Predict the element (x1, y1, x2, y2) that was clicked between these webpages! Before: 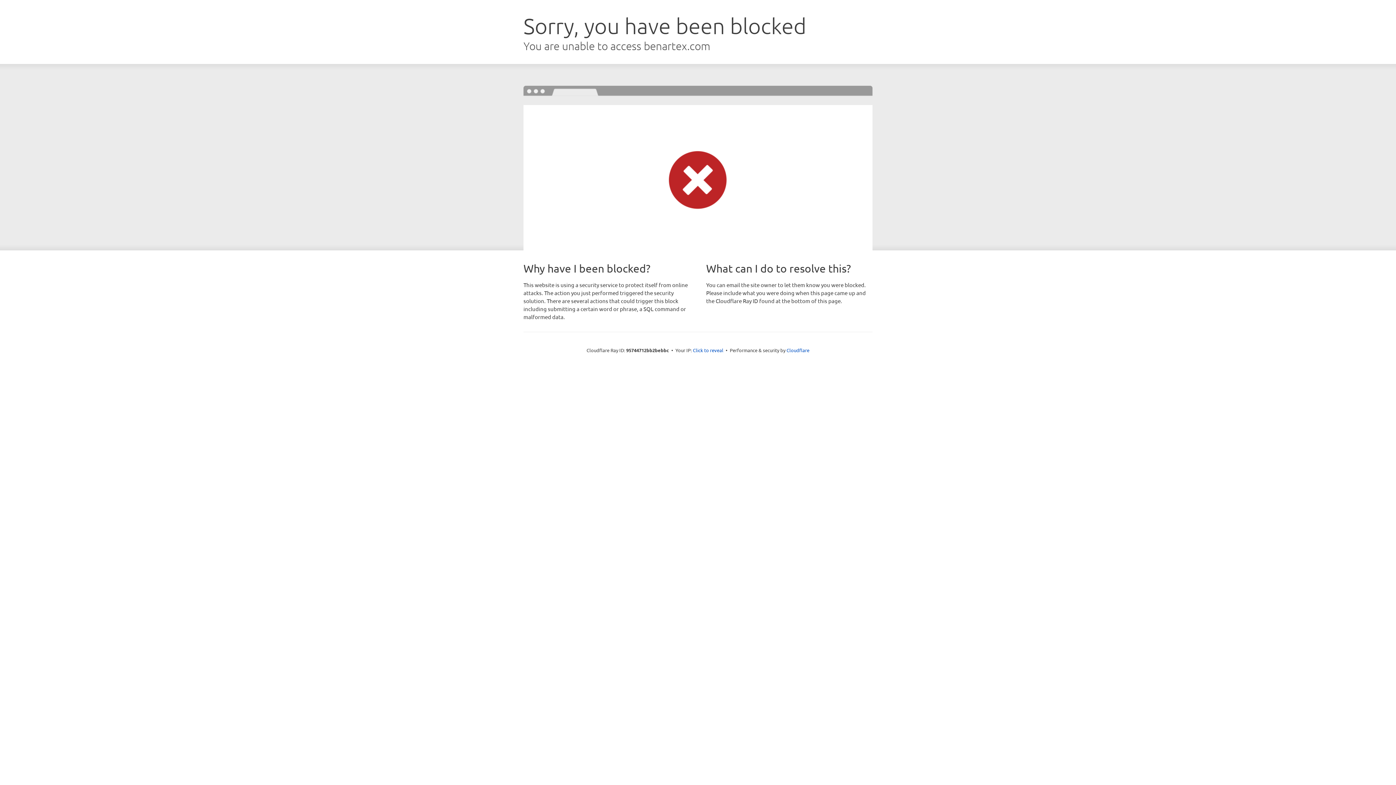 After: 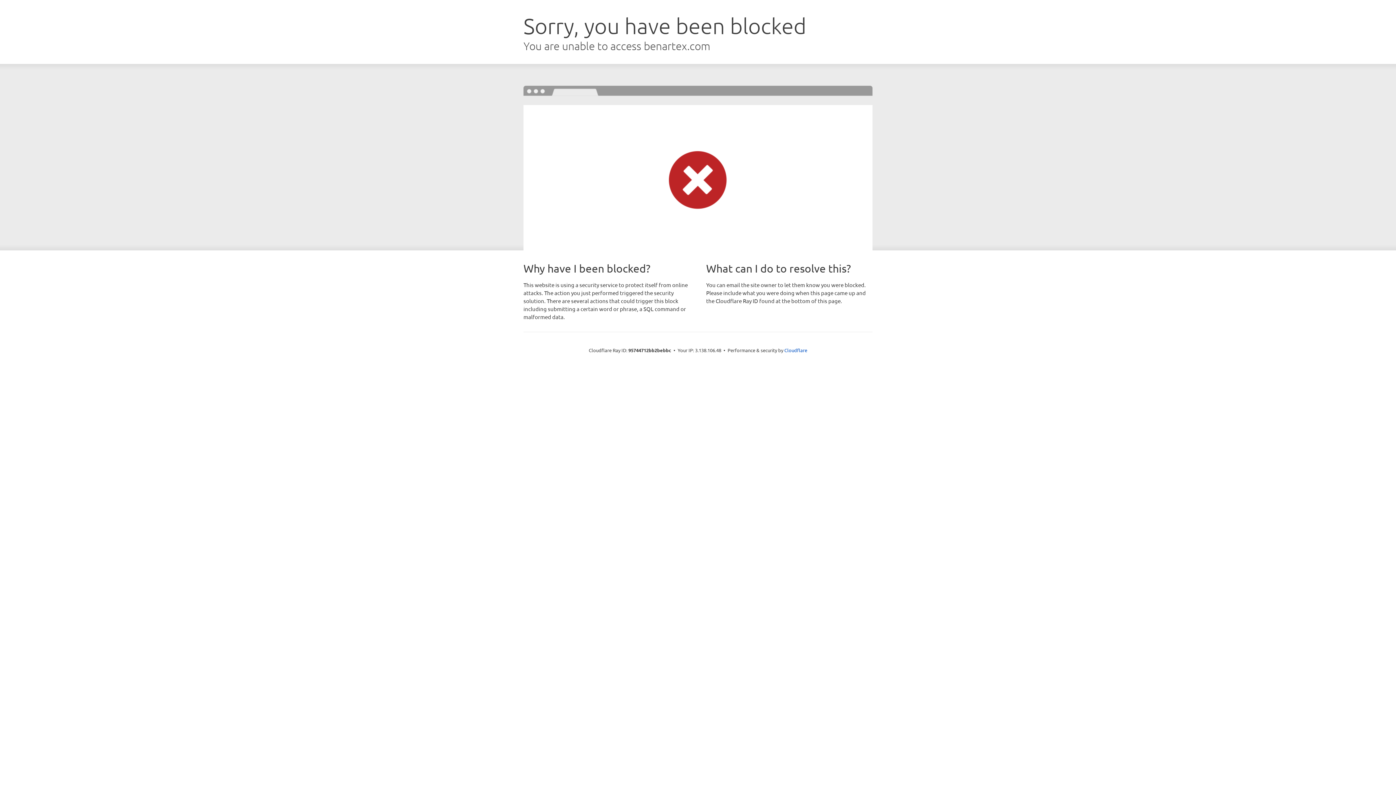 Action: bbox: (693, 346, 723, 353) label: Click to reveal